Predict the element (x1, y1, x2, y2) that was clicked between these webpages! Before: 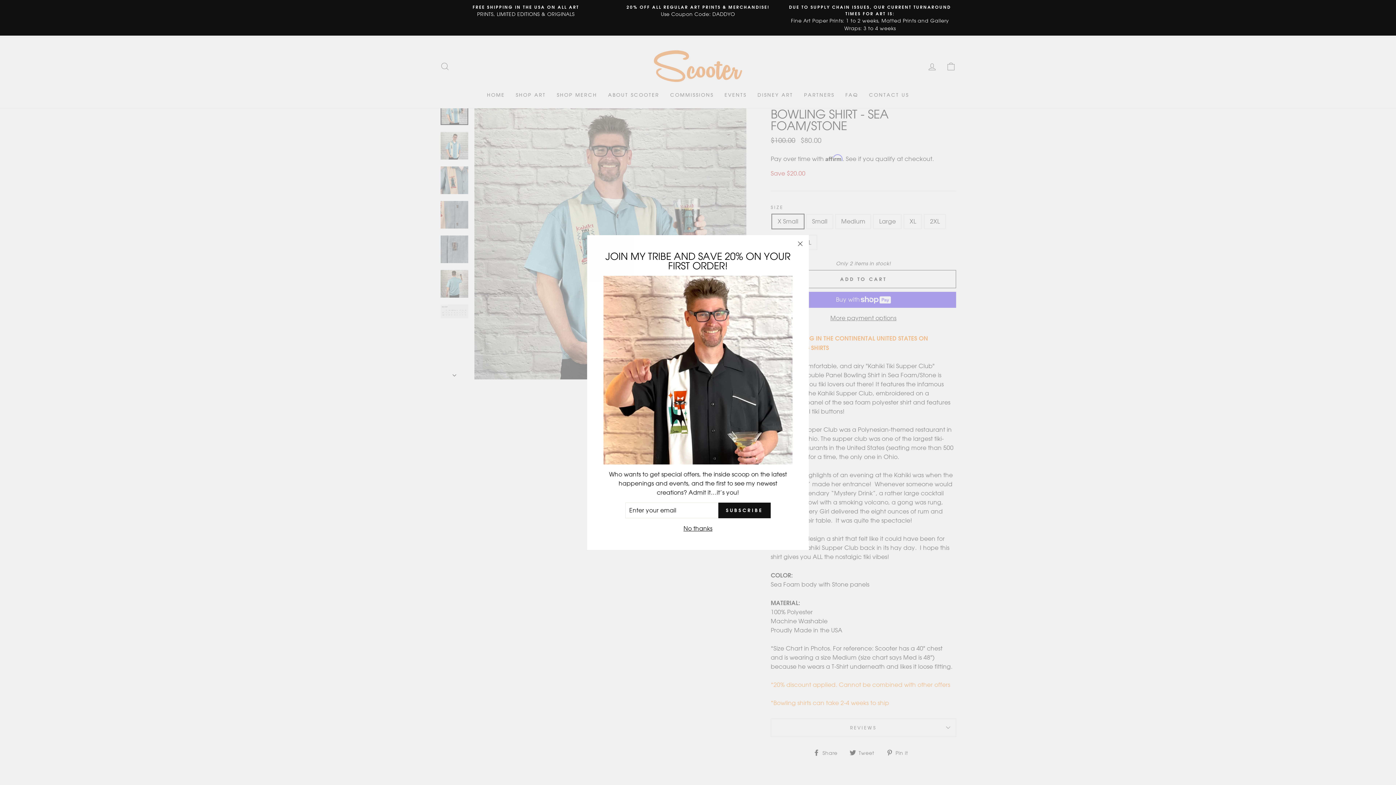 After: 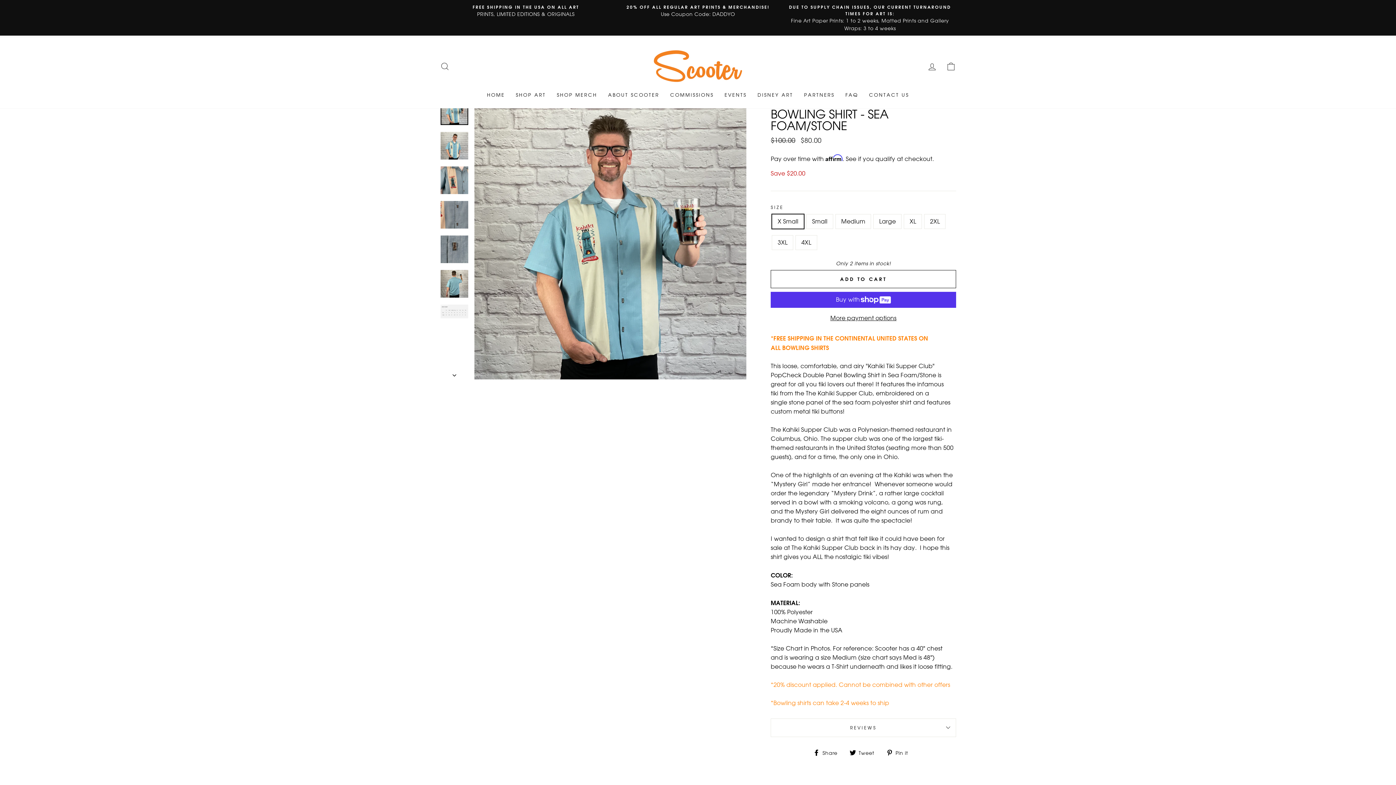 Action: label: "Close (esc)" bbox: (791, 235, 809, 252)